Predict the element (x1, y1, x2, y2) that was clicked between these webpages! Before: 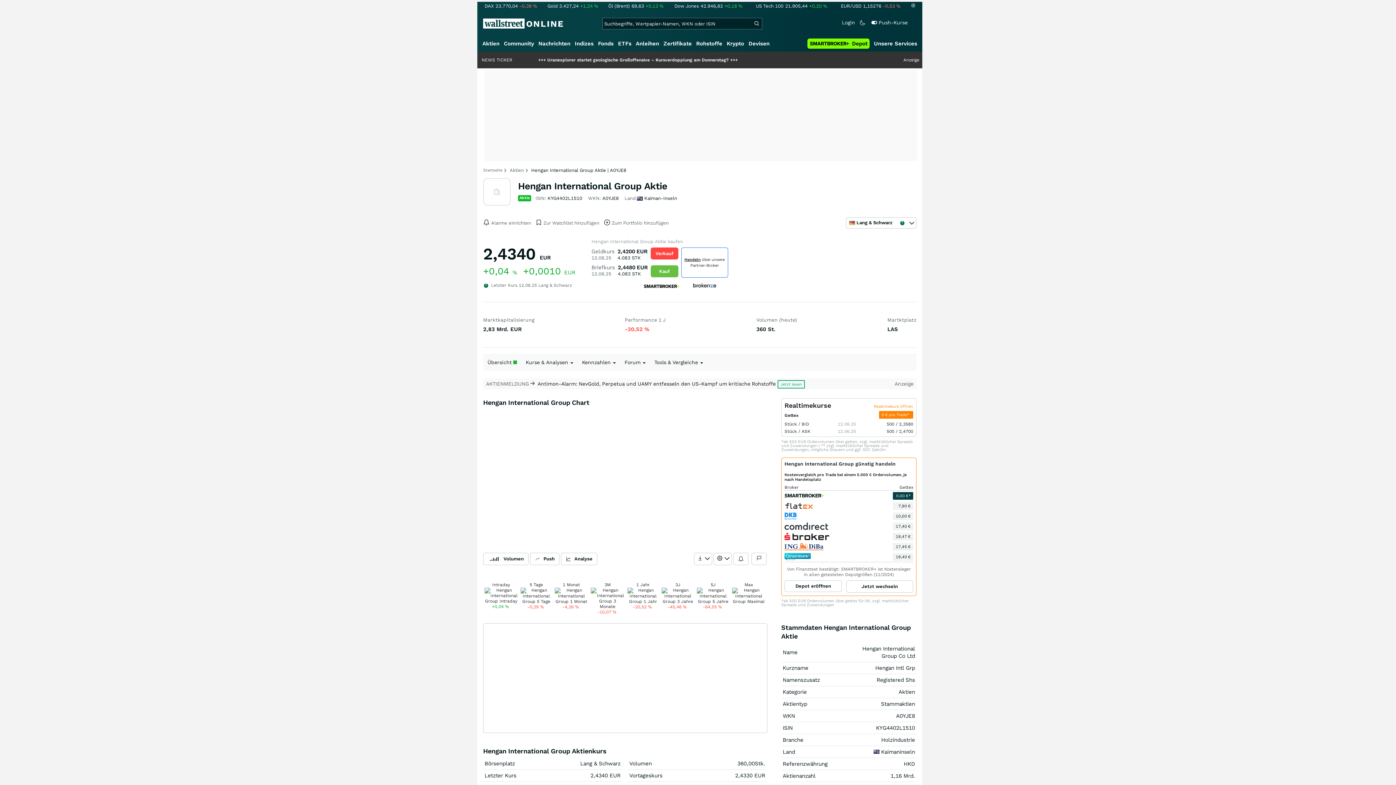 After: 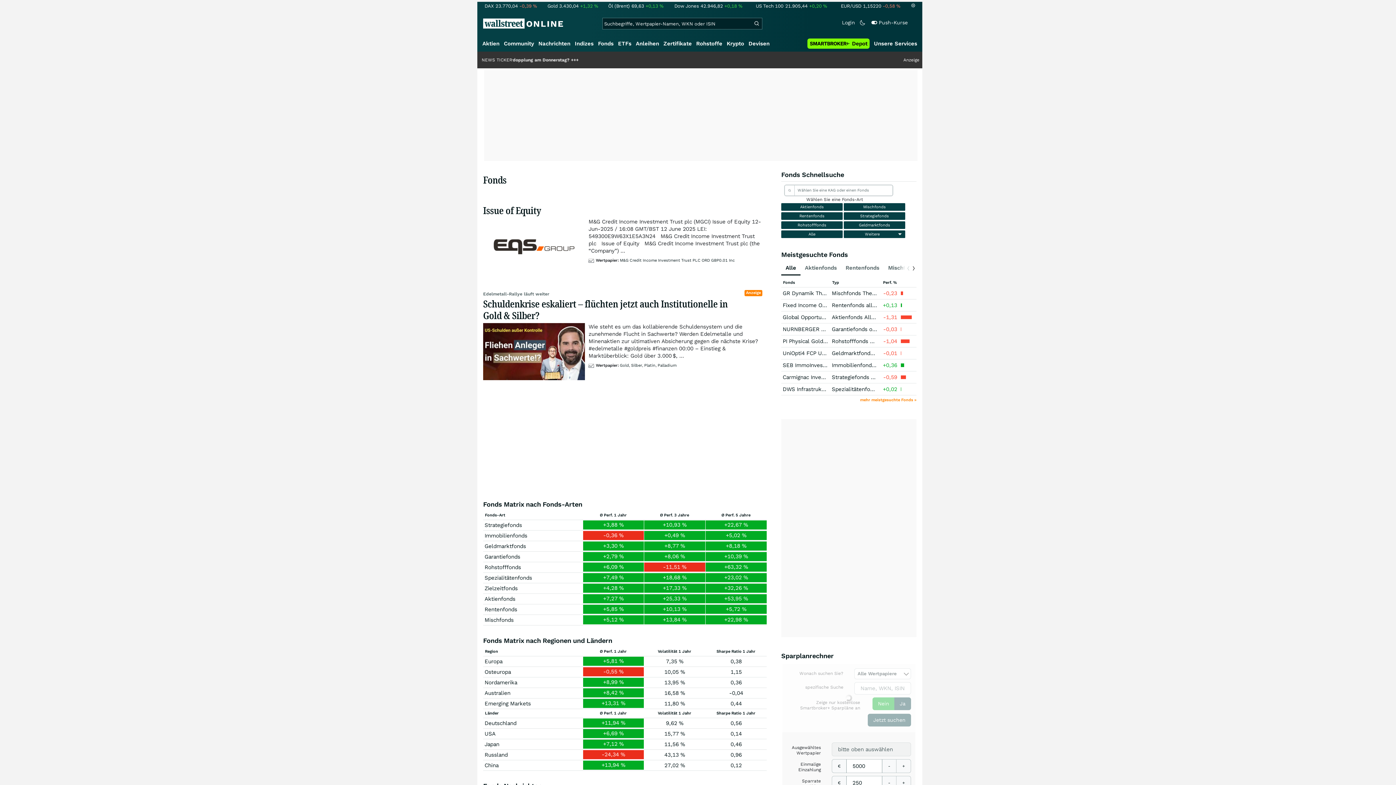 Action: bbox: (596, 38, 616, 49) label: Fonds